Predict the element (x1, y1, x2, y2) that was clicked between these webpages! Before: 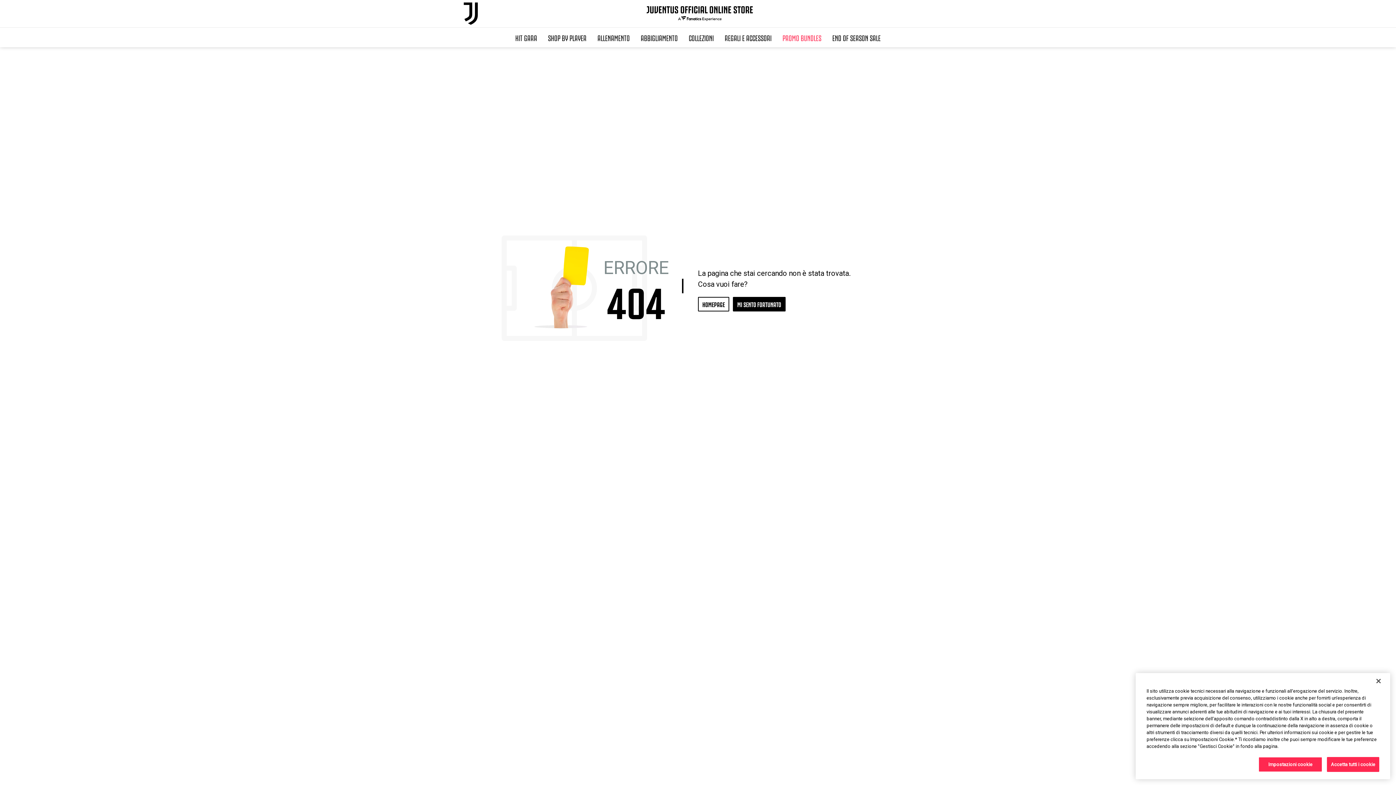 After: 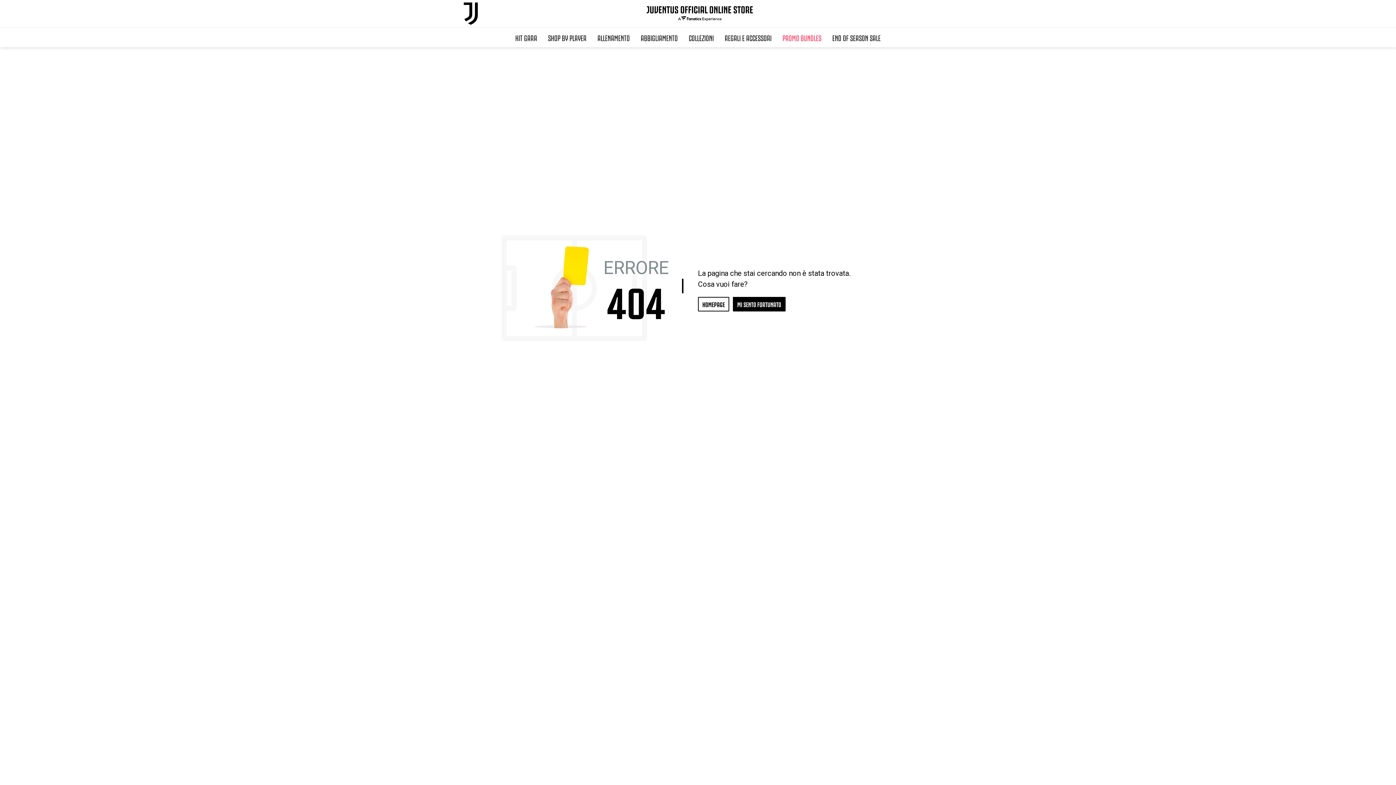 Action: label: Accetta tutti i cookie bbox: (1327, 757, 1379, 772)